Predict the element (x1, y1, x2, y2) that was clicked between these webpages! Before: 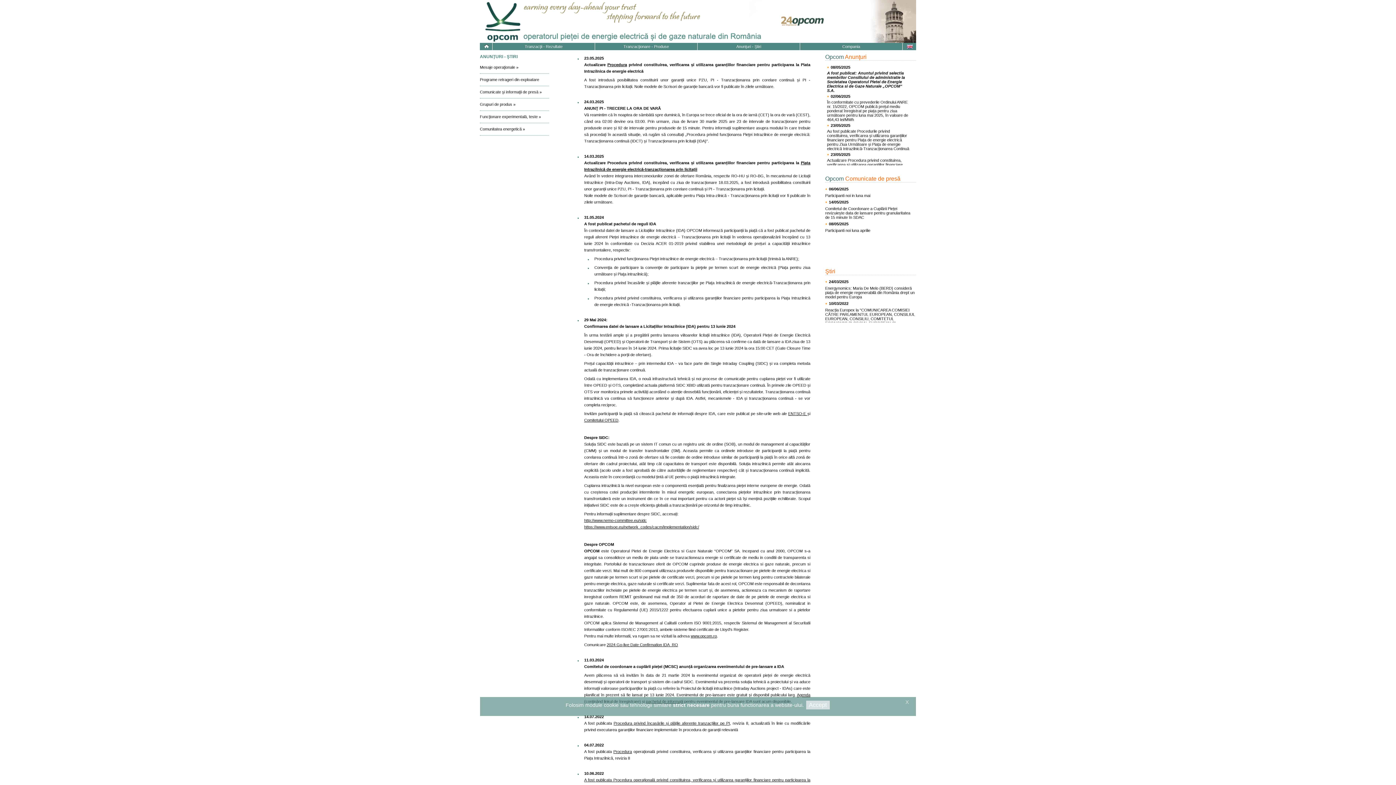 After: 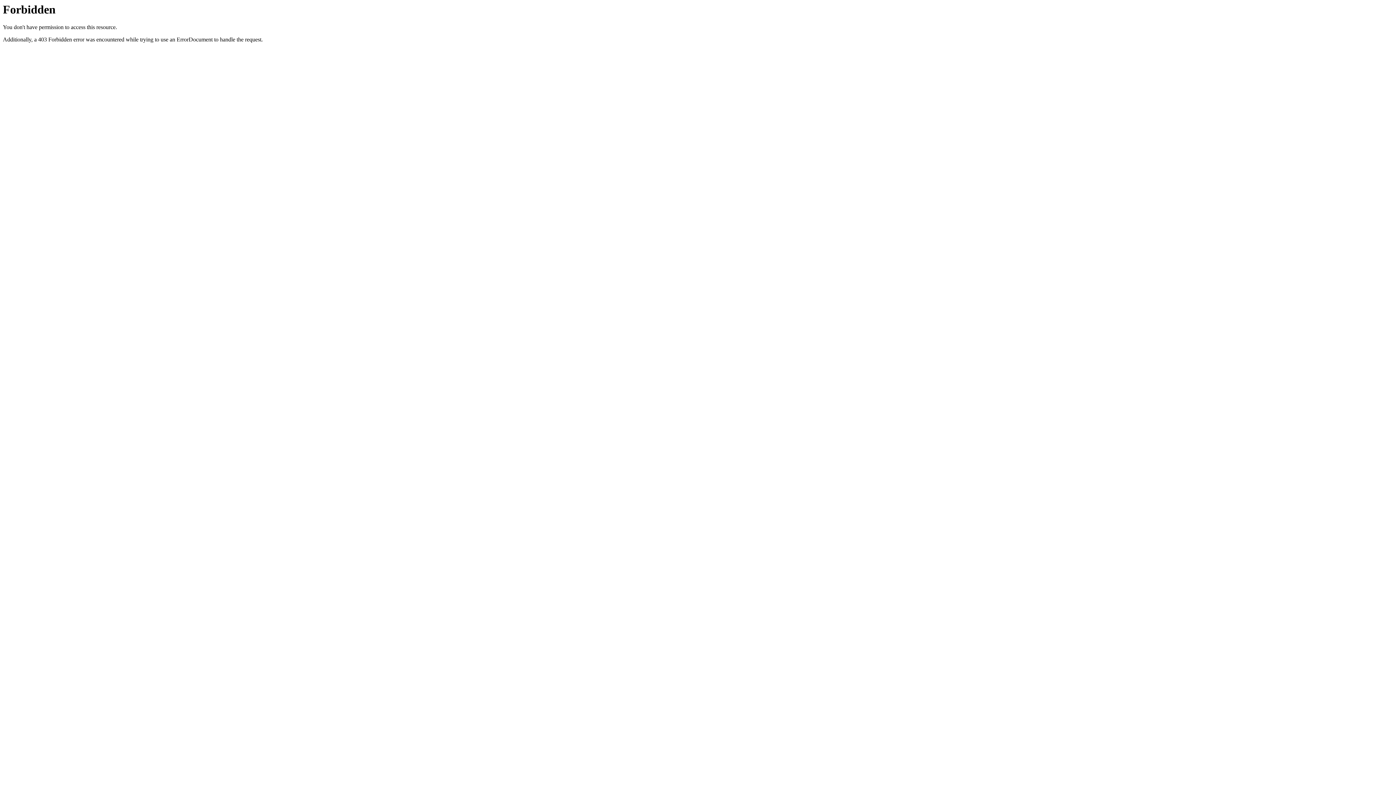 Action: label: Comitetului OPEED bbox: (584, 418, 618, 422)